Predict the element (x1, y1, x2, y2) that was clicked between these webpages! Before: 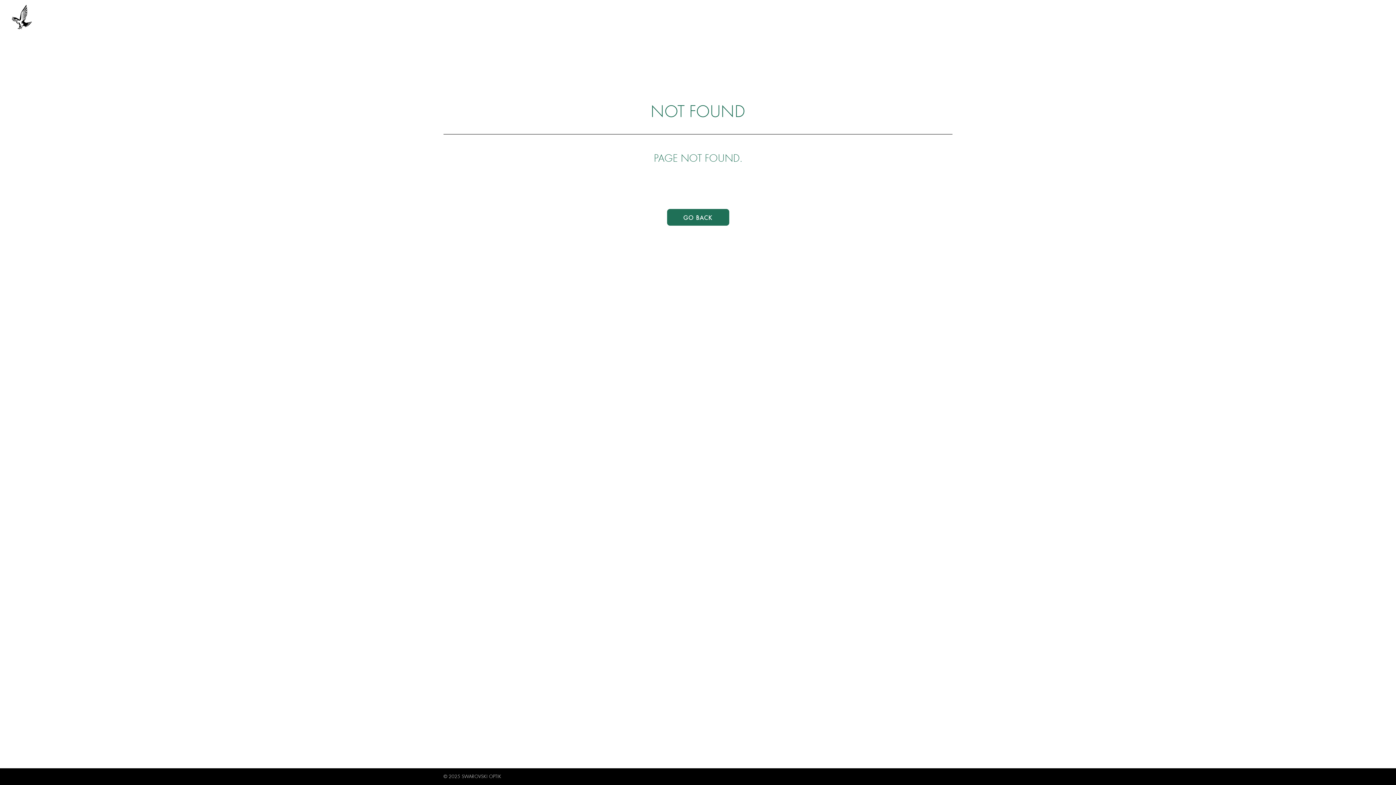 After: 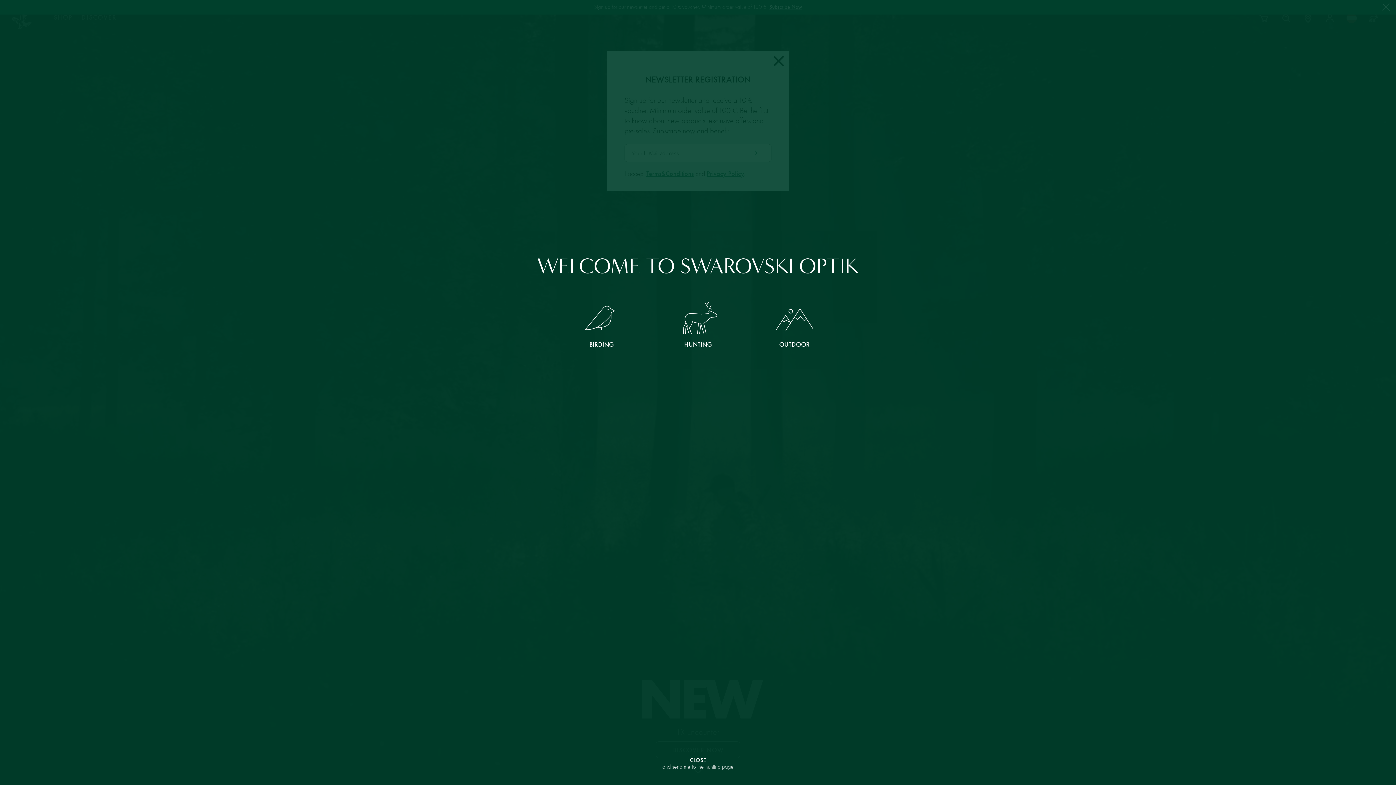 Action: bbox: (667, 209, 729, 225) label: GO BACK